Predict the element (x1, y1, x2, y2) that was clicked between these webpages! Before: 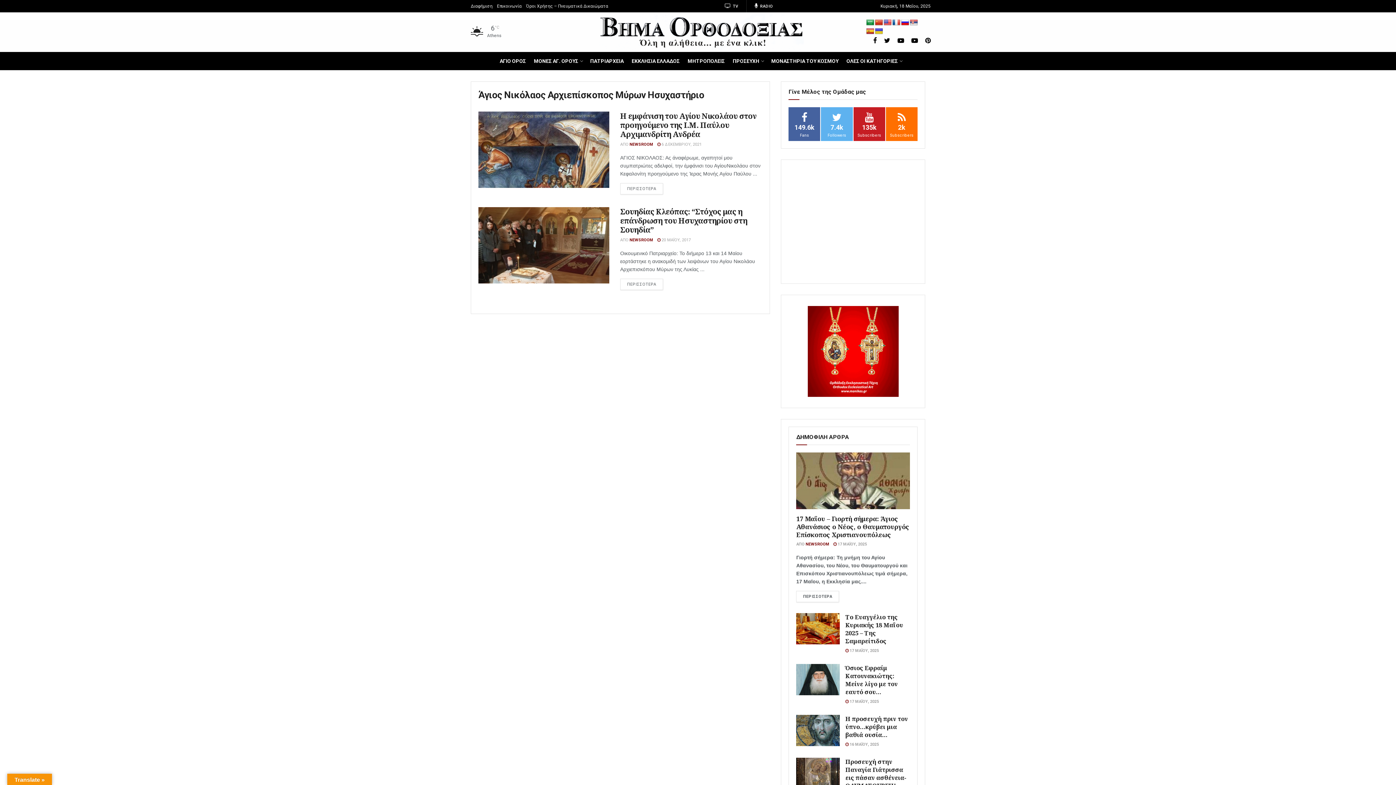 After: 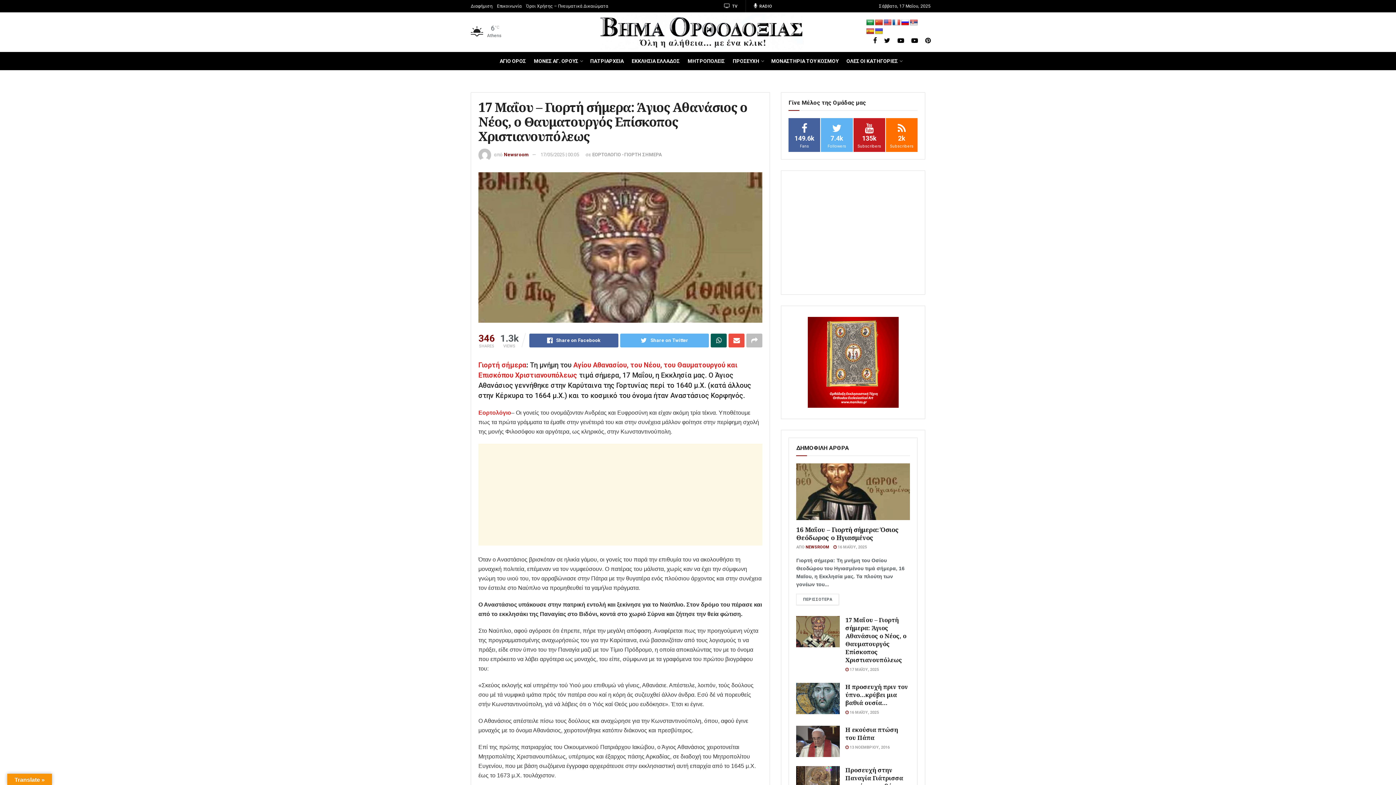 Action: label: 17 Μαΐου – Γιορτή σήμερα: Άγιος Αθανάσιος ο Νέος, ο Θαυματουργός Επίσκοπος Χριστιανουπόλεως bbox: (796, 514, 909, 539)